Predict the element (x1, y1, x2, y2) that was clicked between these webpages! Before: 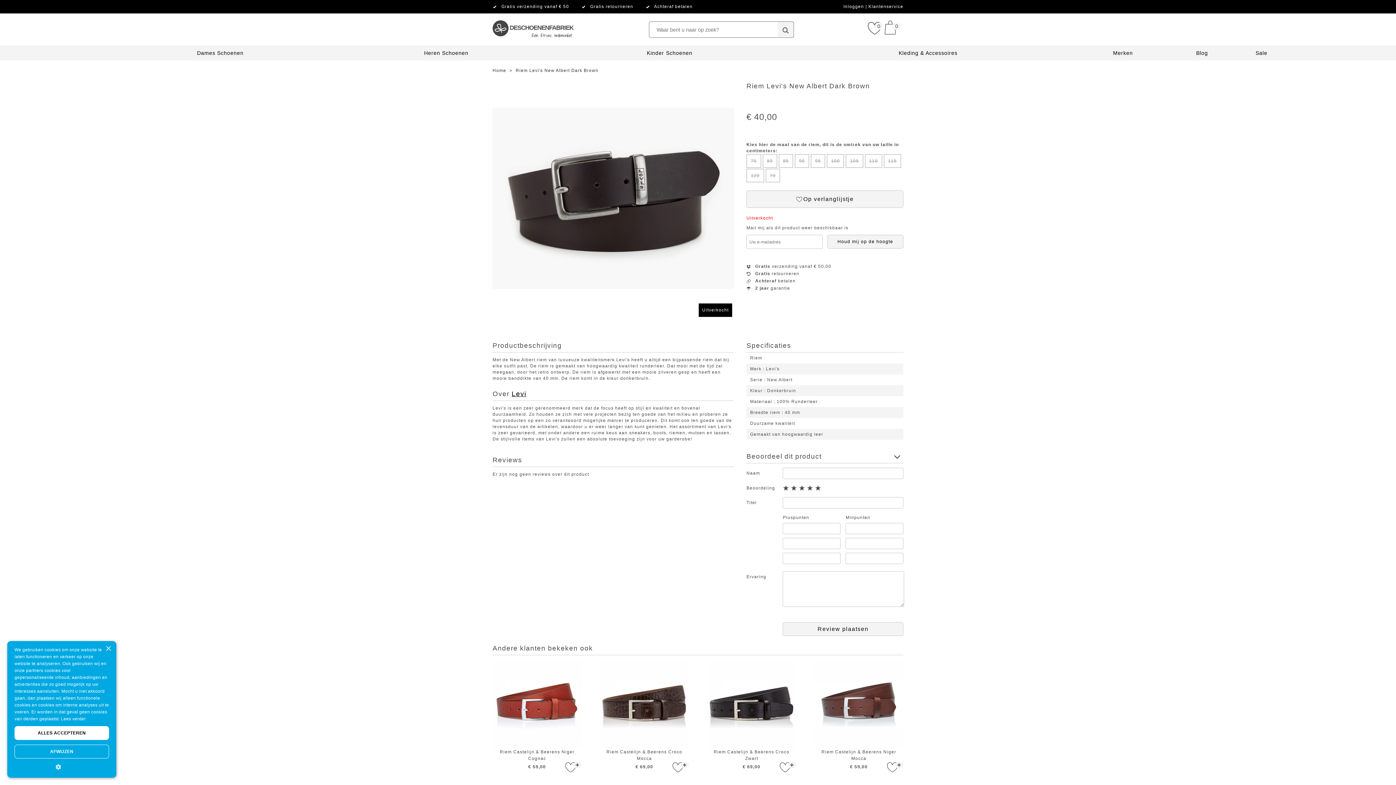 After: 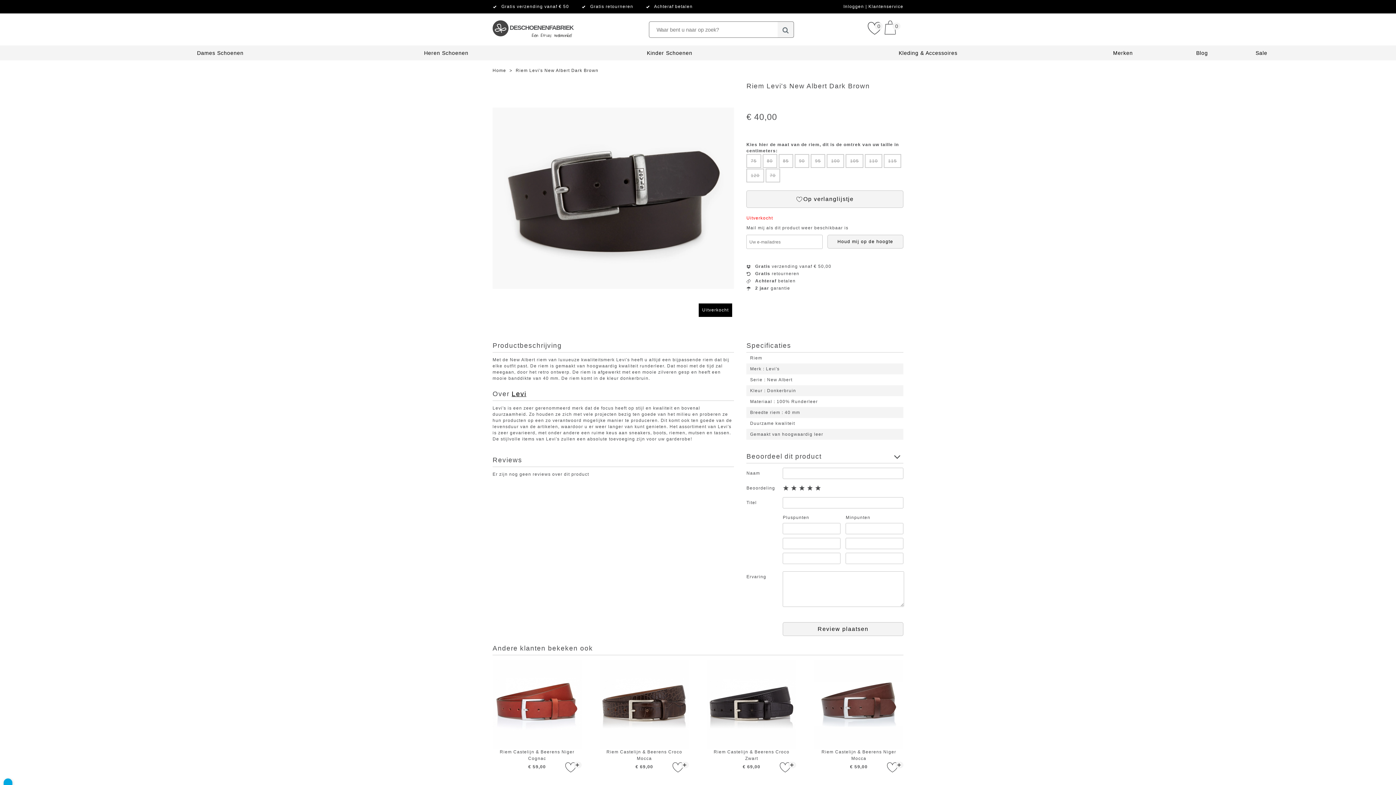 Action: bbox: (14, 763, 109, 770) label: 
